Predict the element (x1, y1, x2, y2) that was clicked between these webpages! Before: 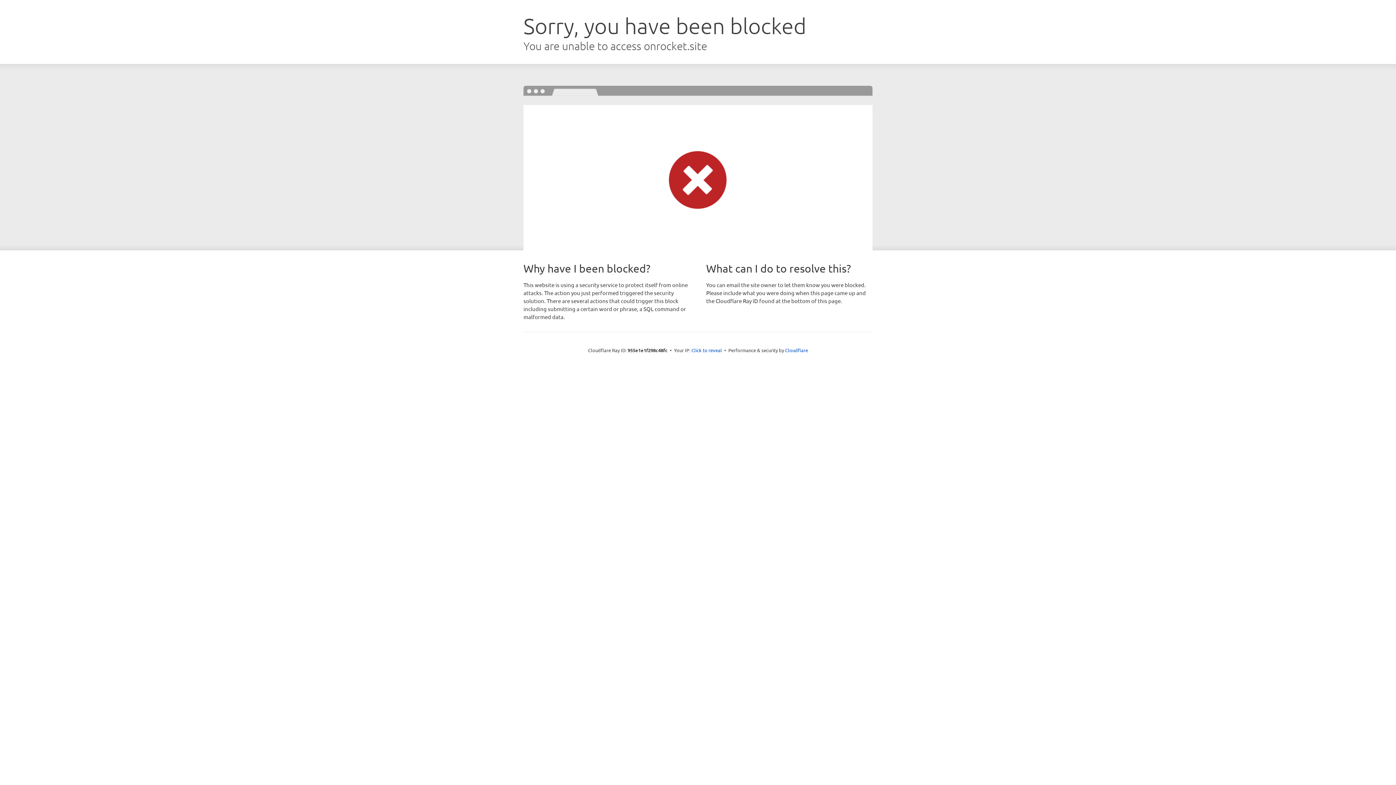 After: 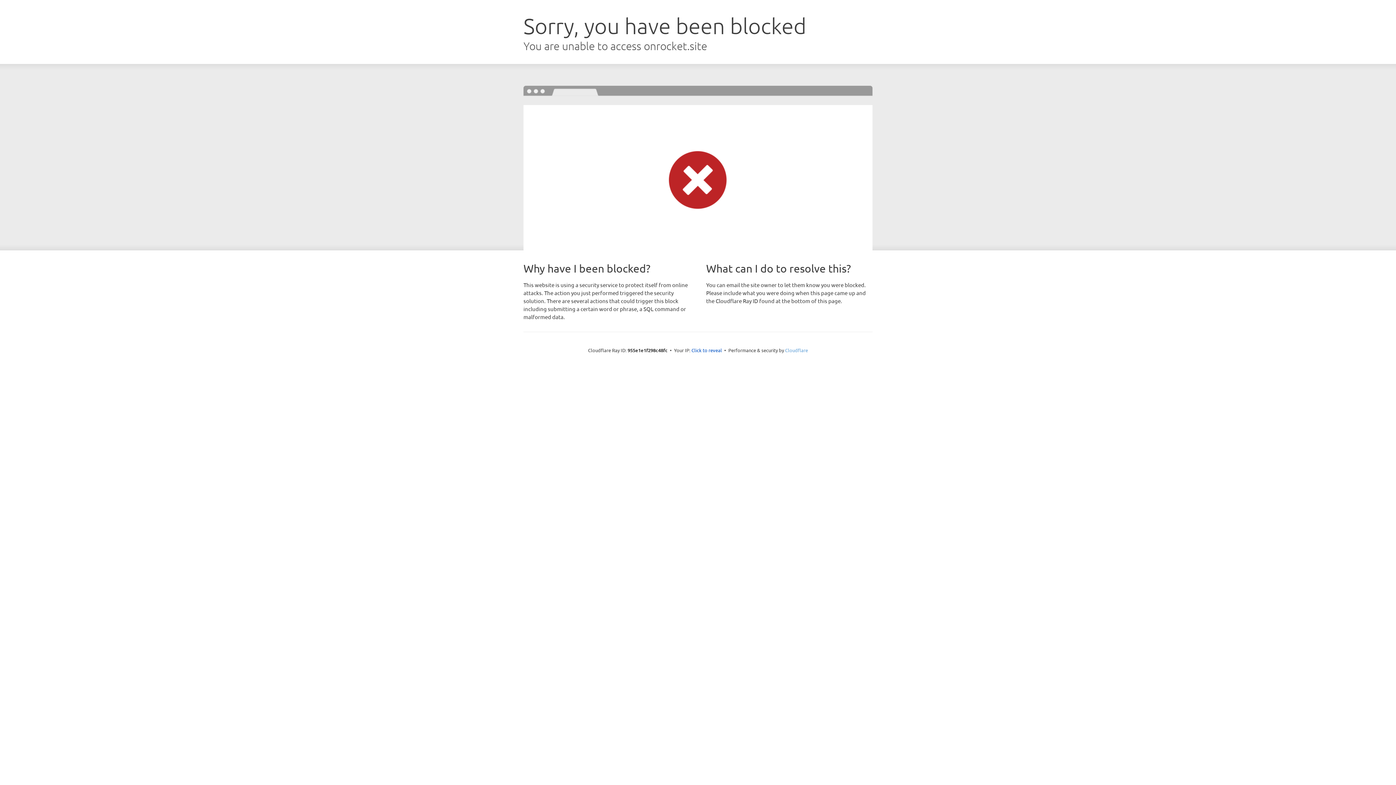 Action: label: Cloudflare bbox: (785, 347, 808, 353)